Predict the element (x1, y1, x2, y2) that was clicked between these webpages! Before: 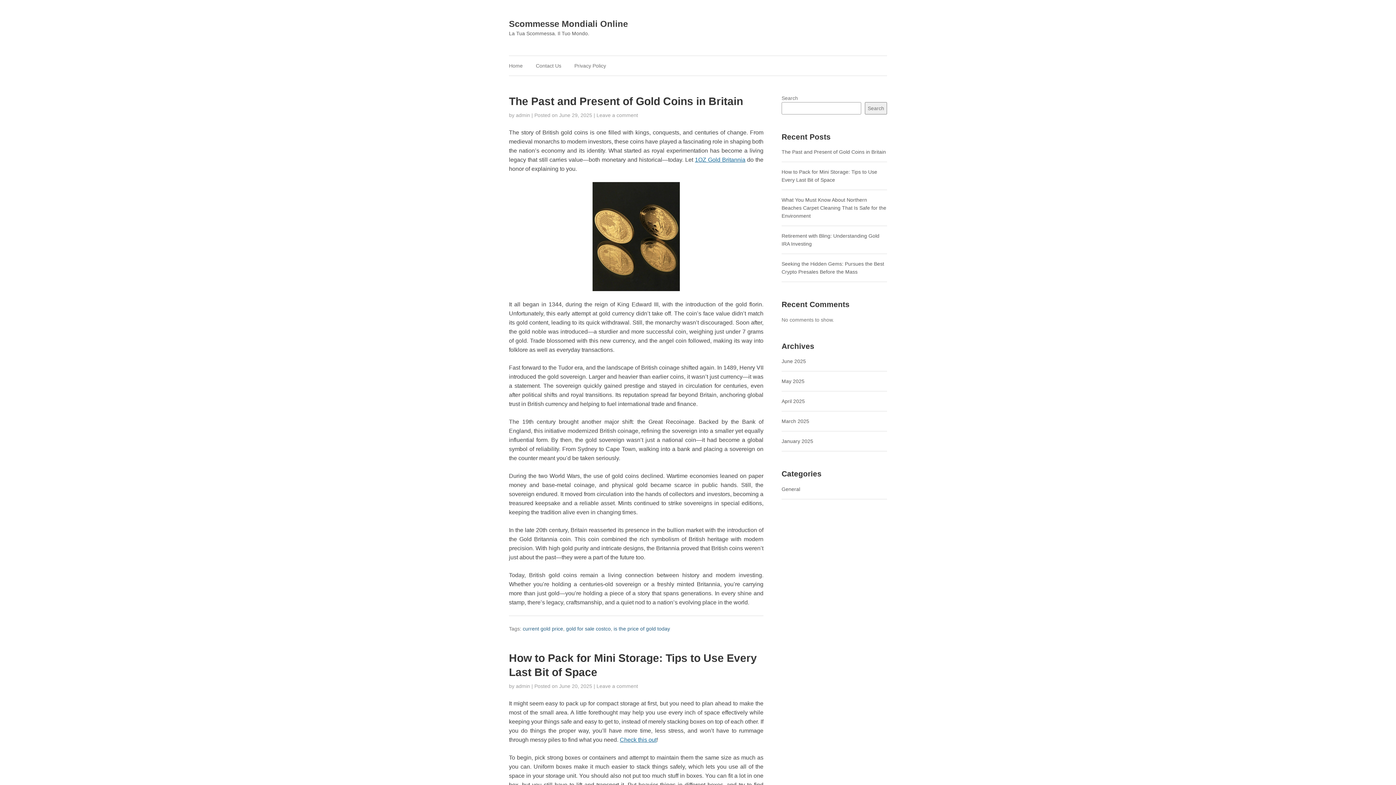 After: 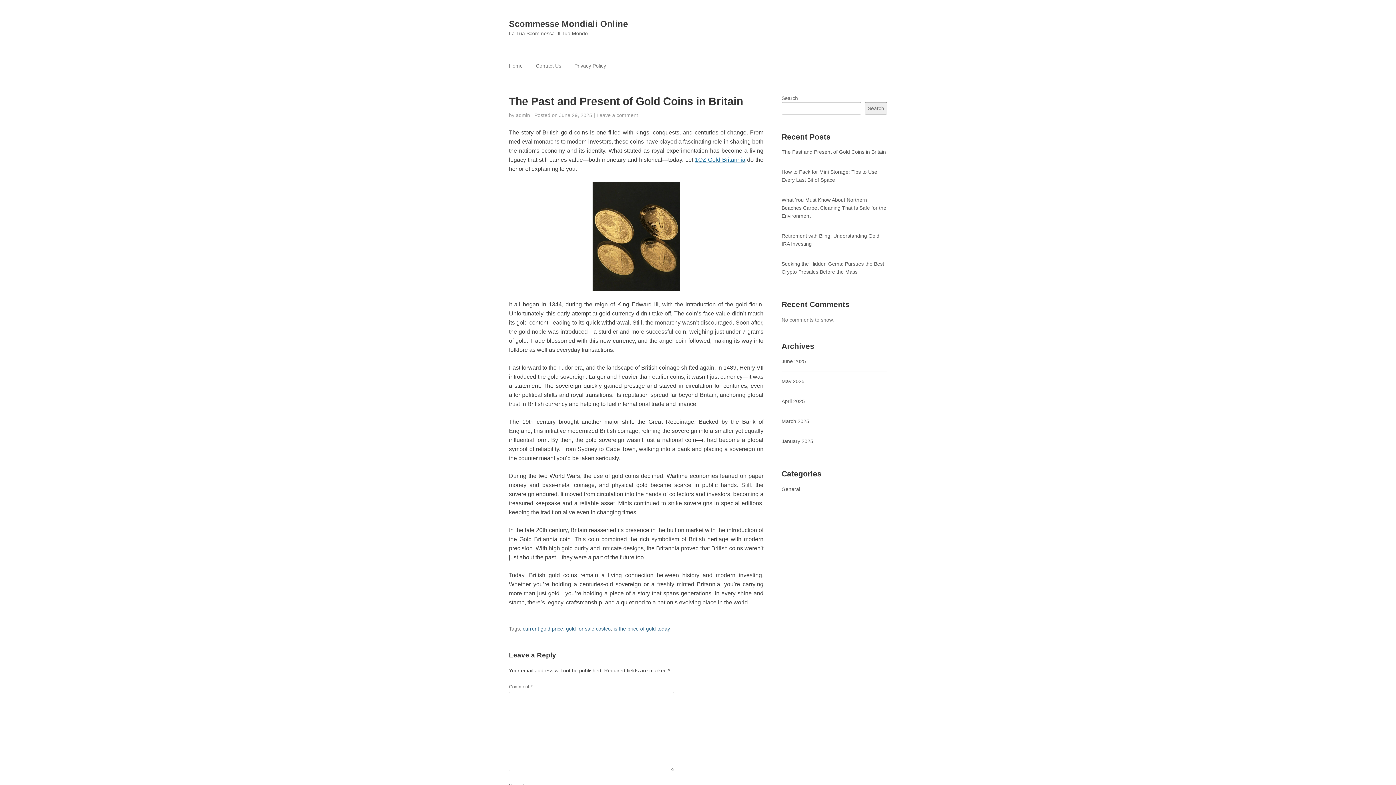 Action: bbox: (559, 112, 592, 118) label: June 29, 2025